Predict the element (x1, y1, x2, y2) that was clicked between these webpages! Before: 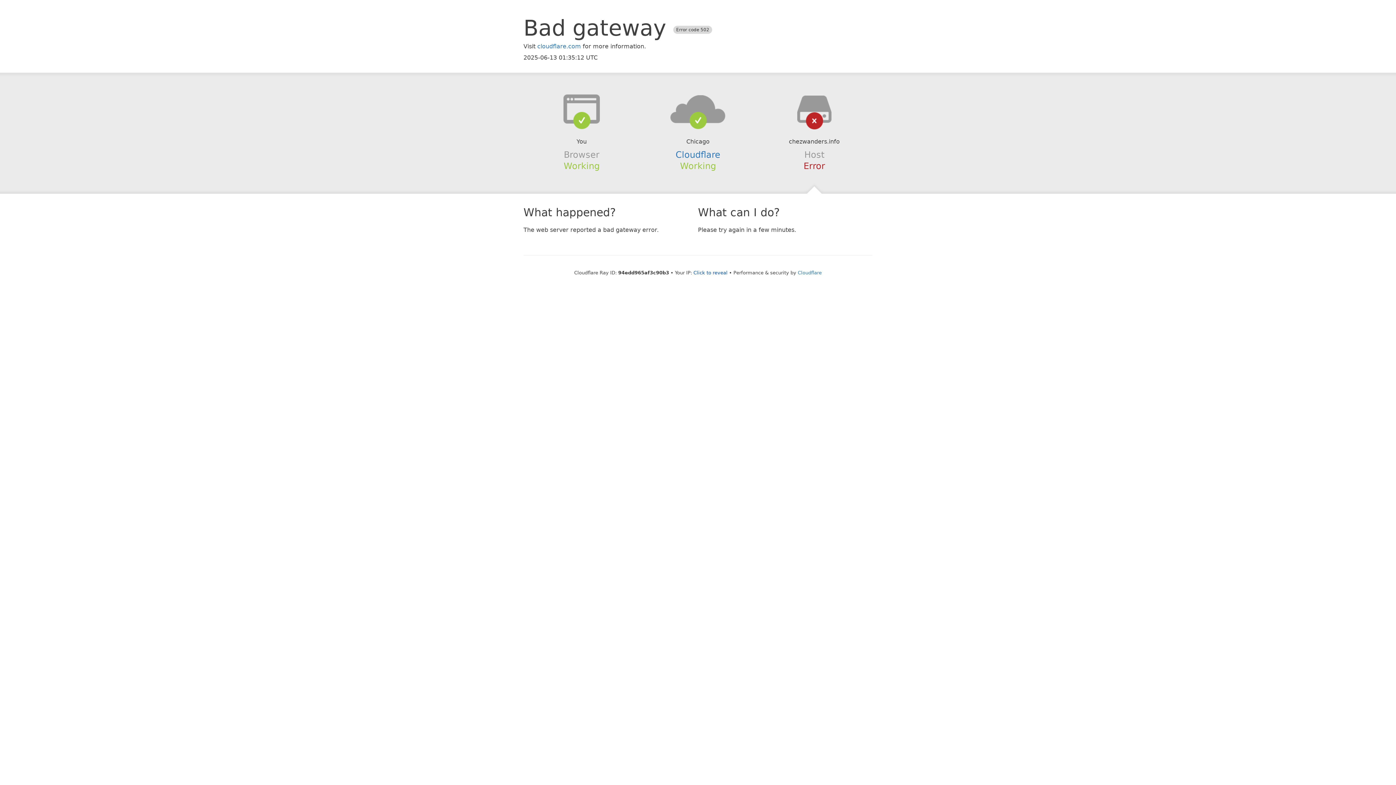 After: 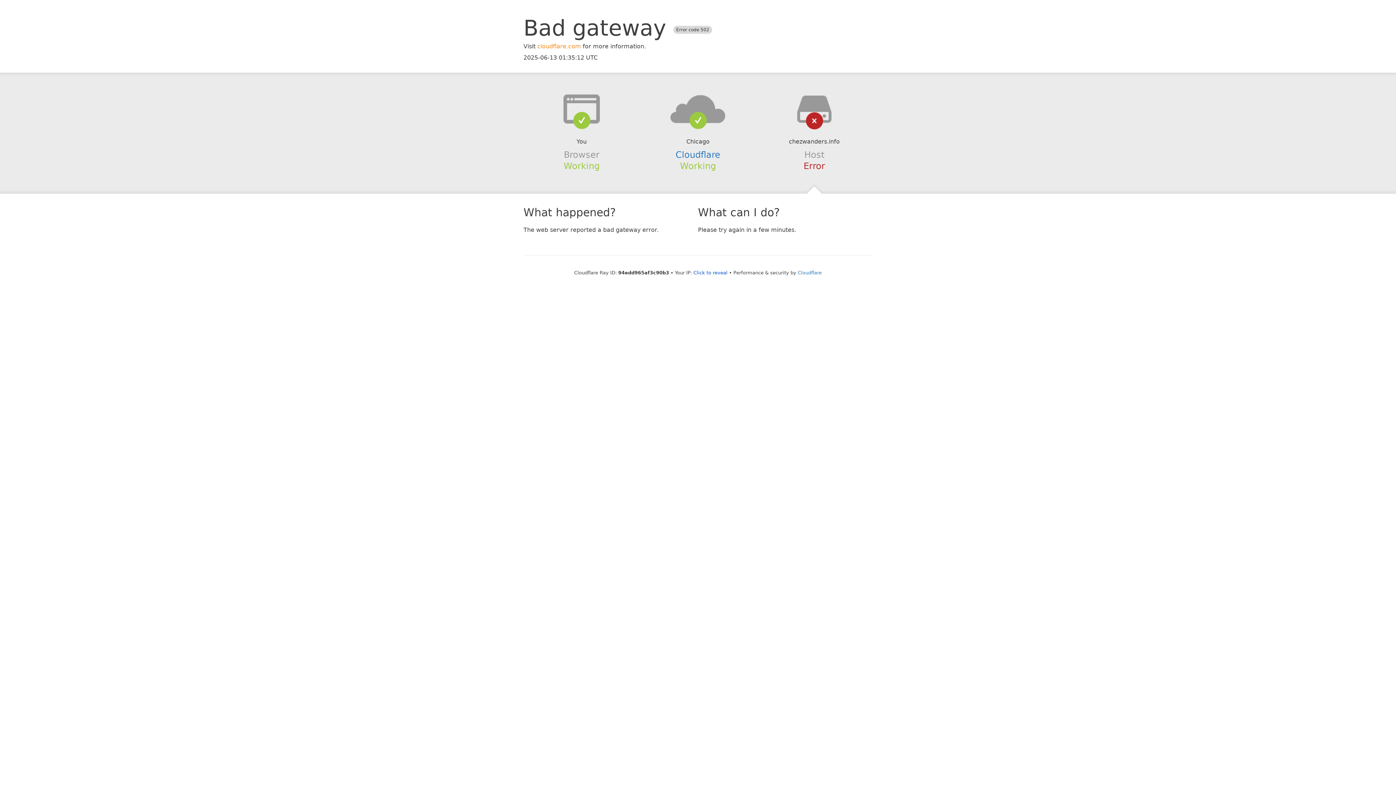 Action: bbox: (537, 42, 581, 49) label: cloudflare.com